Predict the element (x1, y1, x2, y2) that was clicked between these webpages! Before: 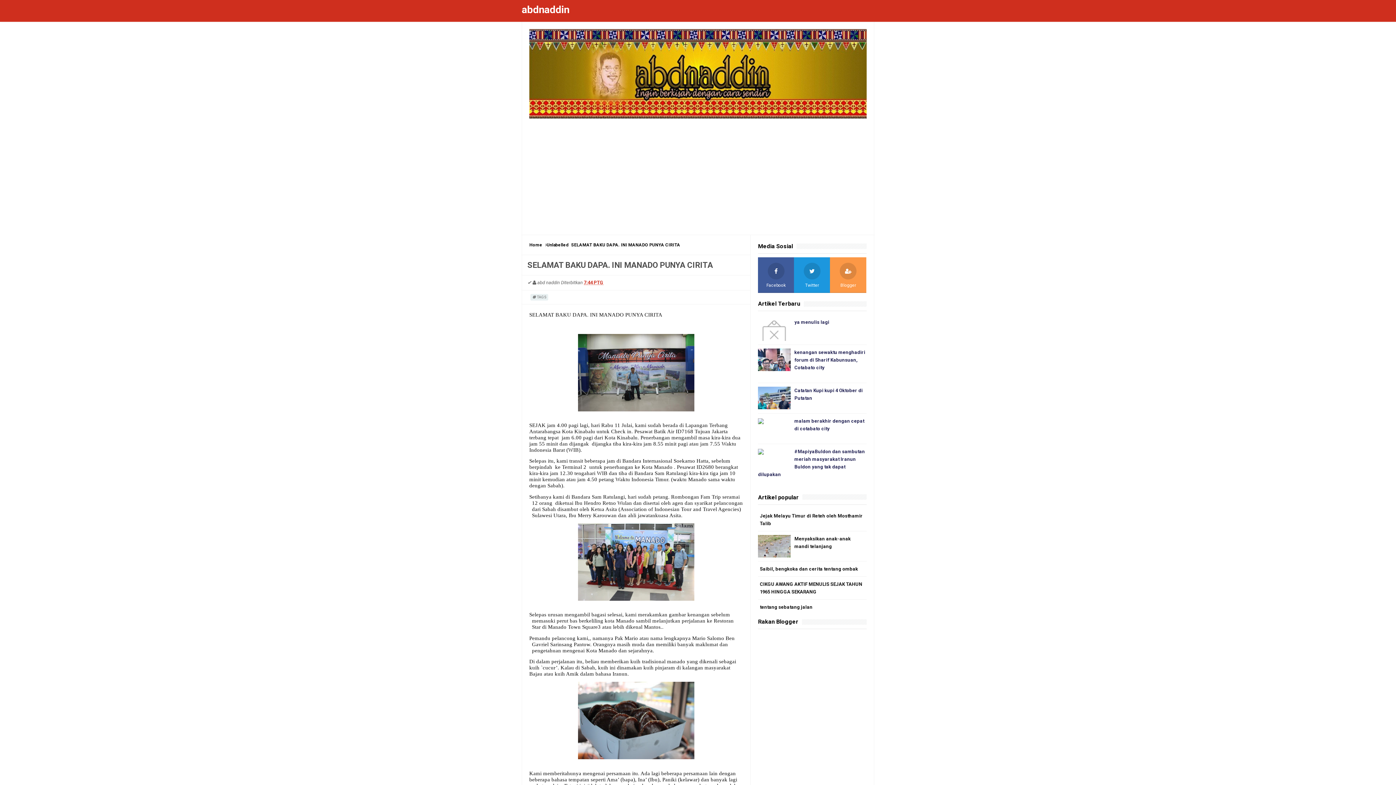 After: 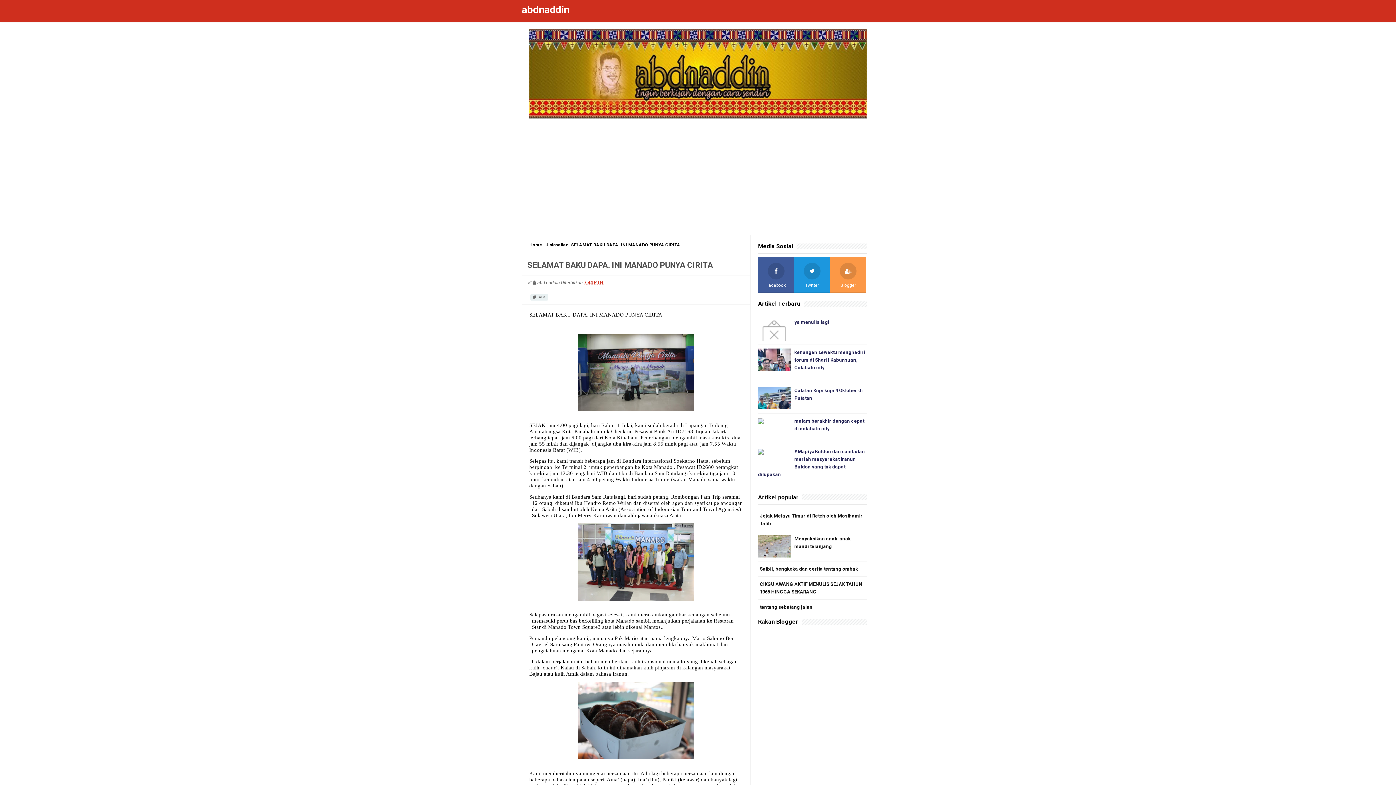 Action: bbox: (758, 535, 790, 567)